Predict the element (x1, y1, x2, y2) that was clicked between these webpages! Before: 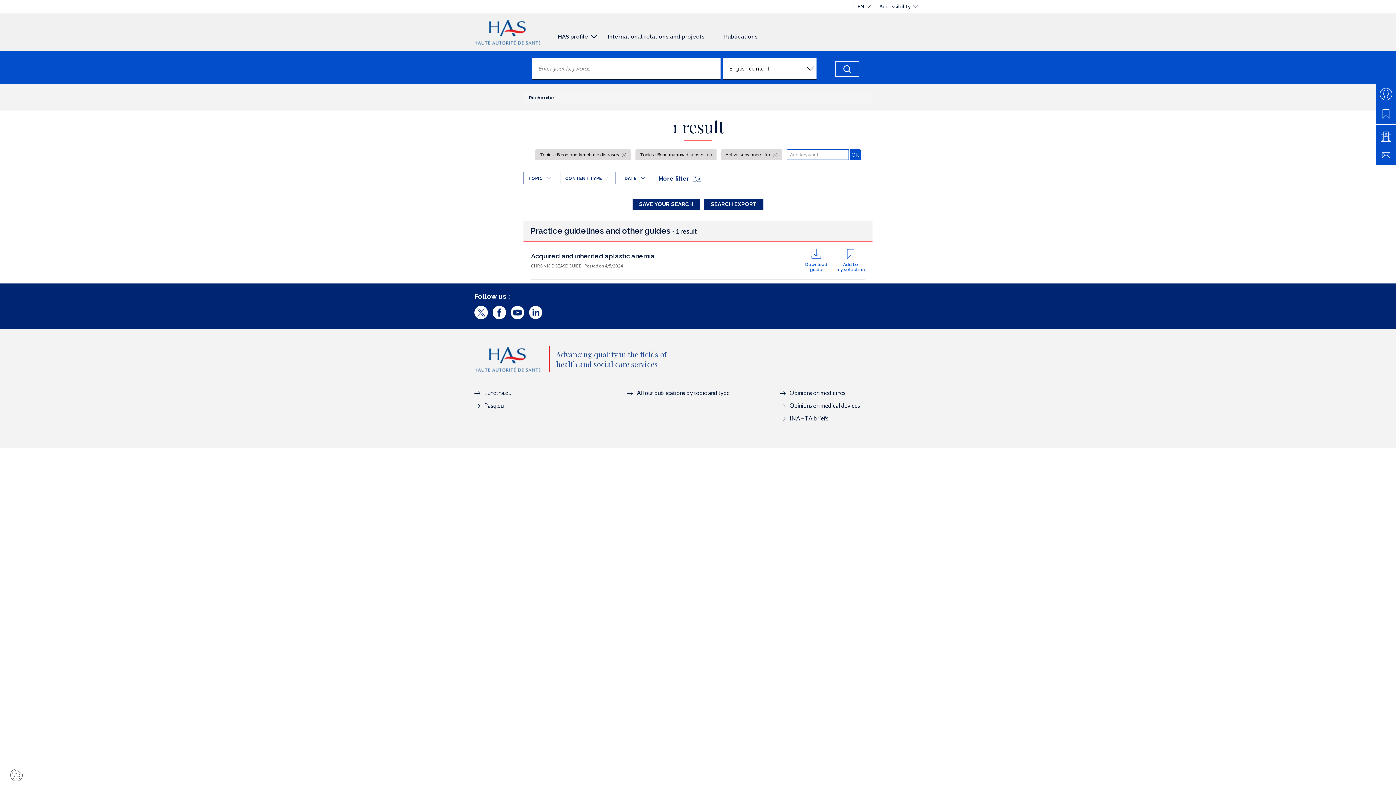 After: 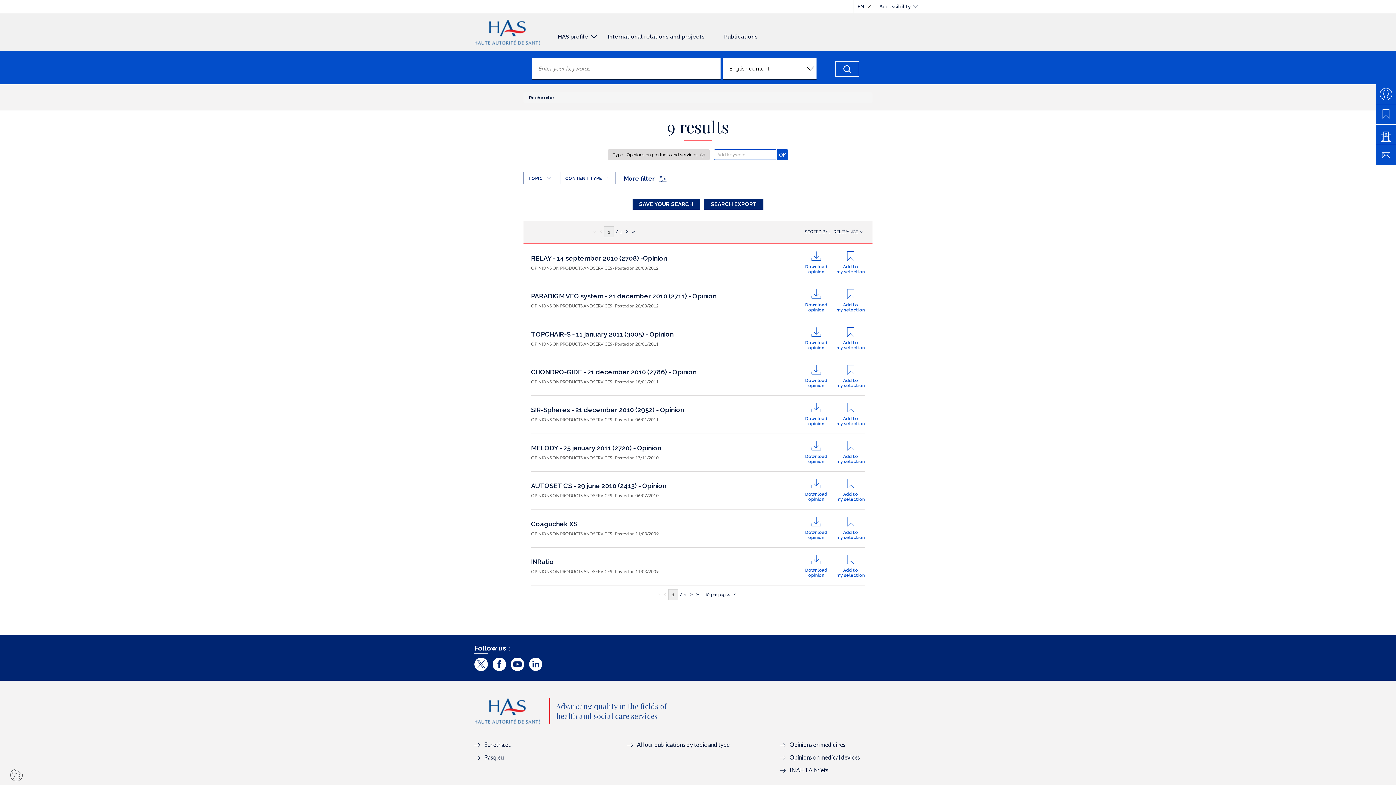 Action: bbox: (780, 402, 860, 408) label: Opinions on medical devices